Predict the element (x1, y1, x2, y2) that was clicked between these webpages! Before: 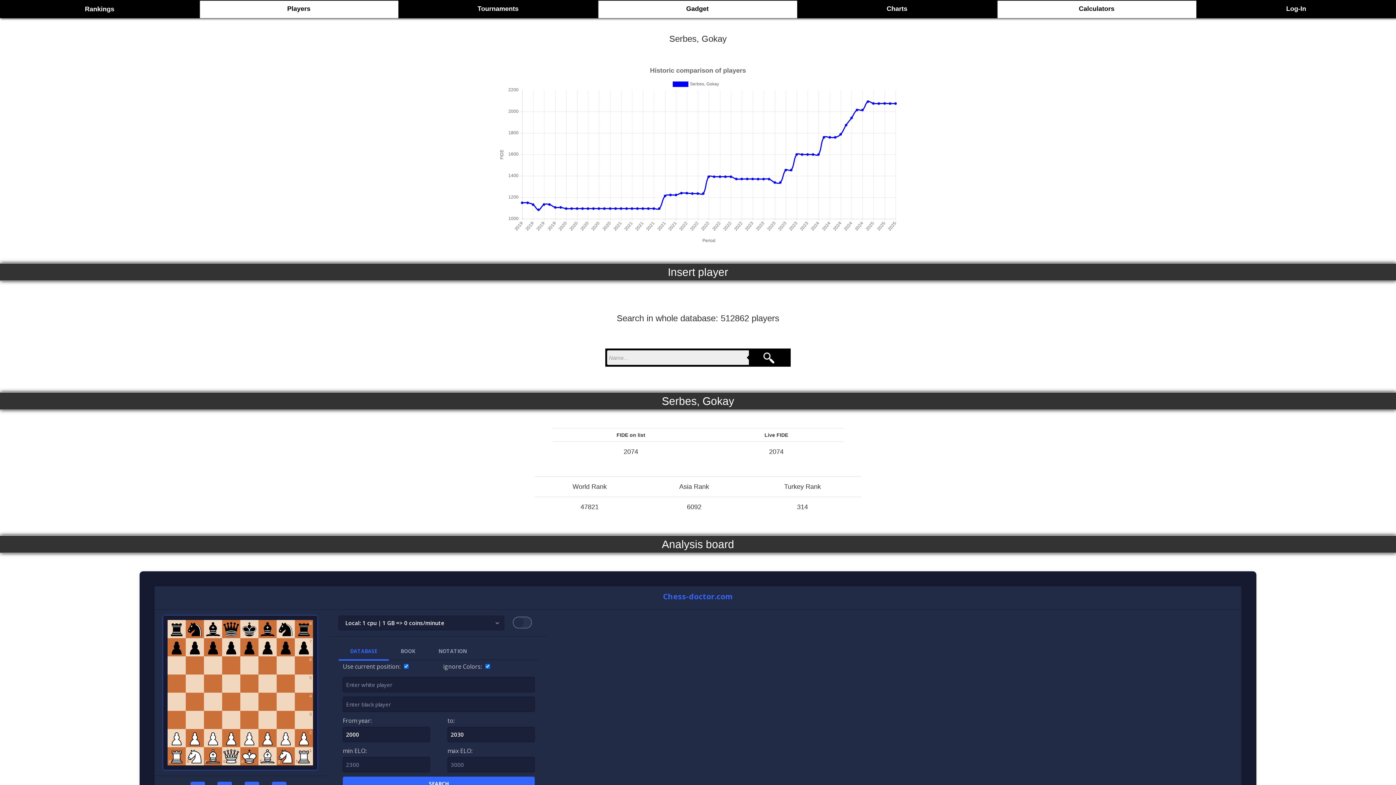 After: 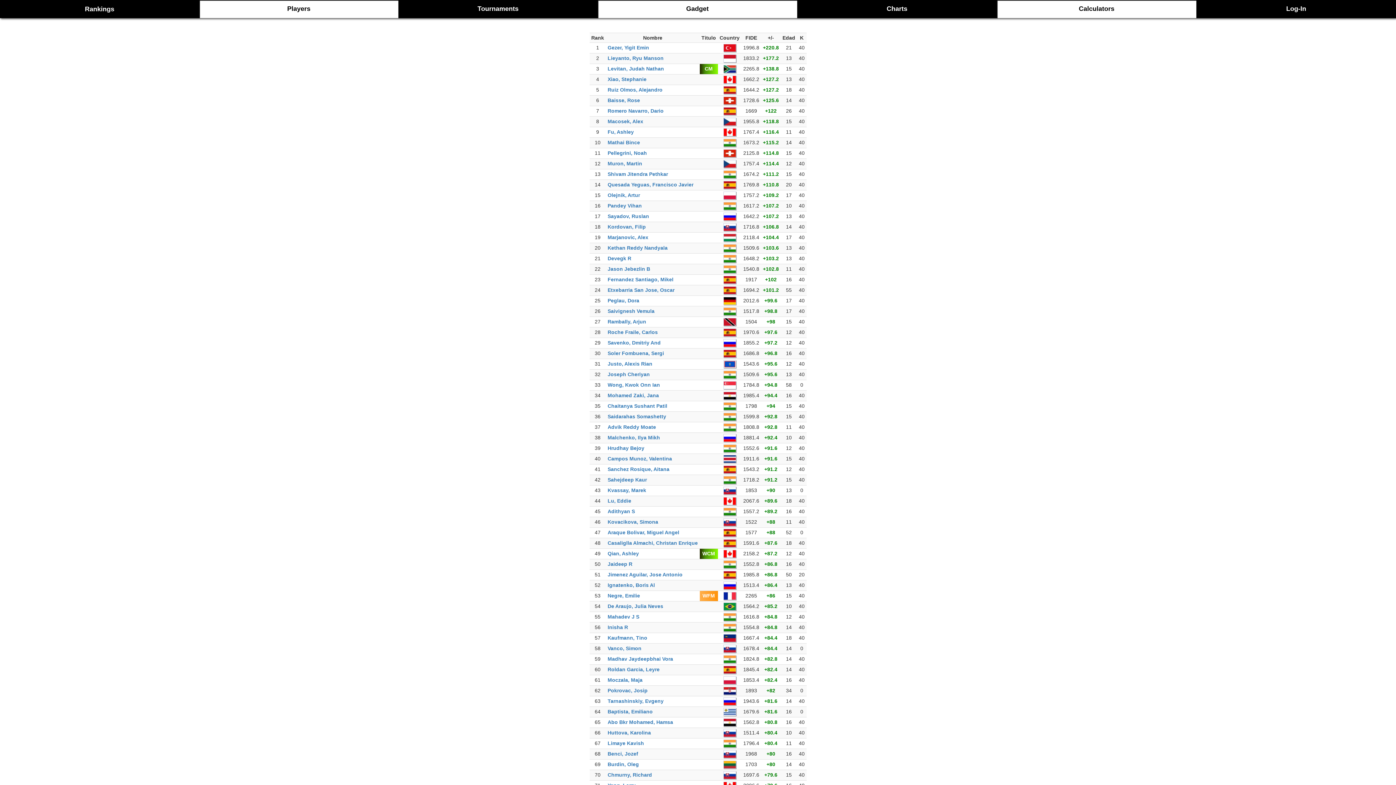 Action: bbox: (287, 5, 310, 12) label: Players